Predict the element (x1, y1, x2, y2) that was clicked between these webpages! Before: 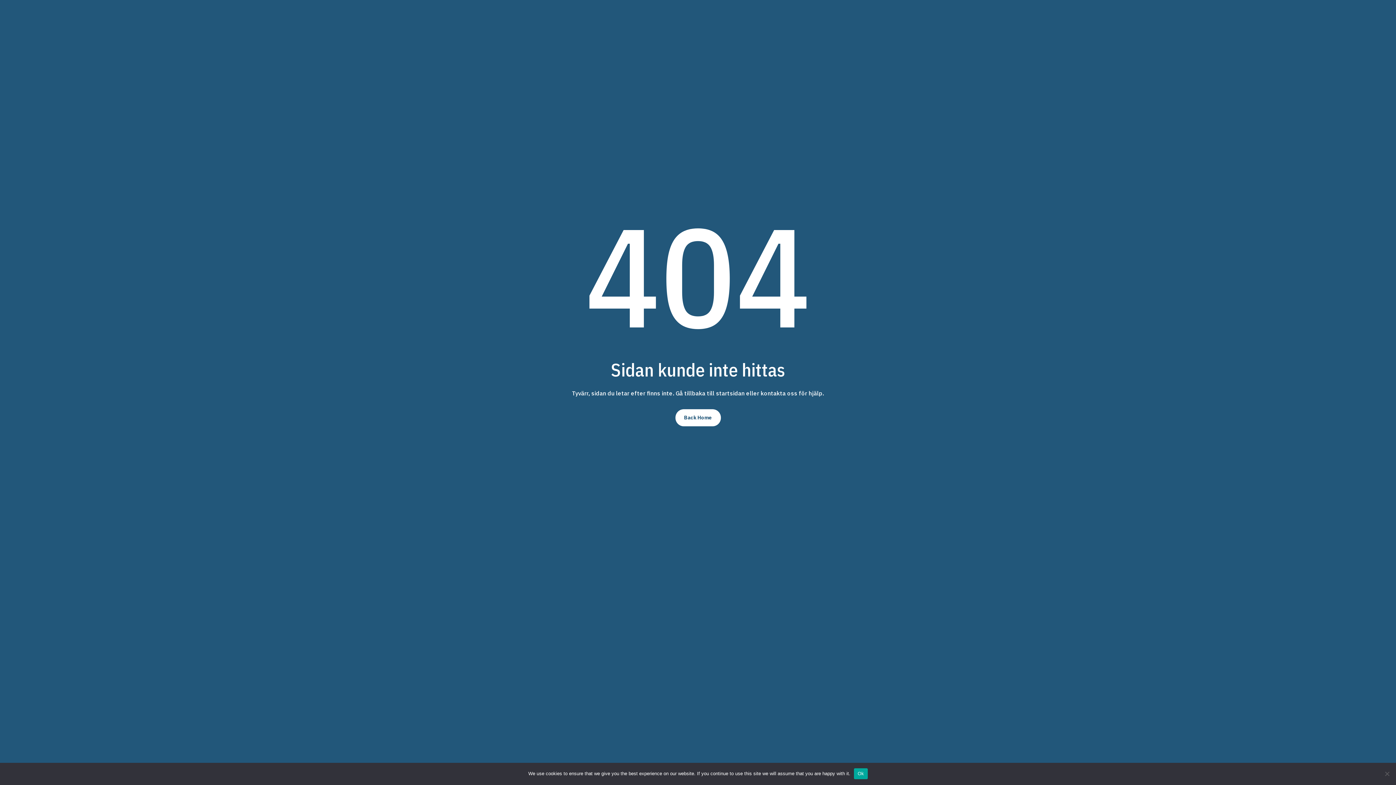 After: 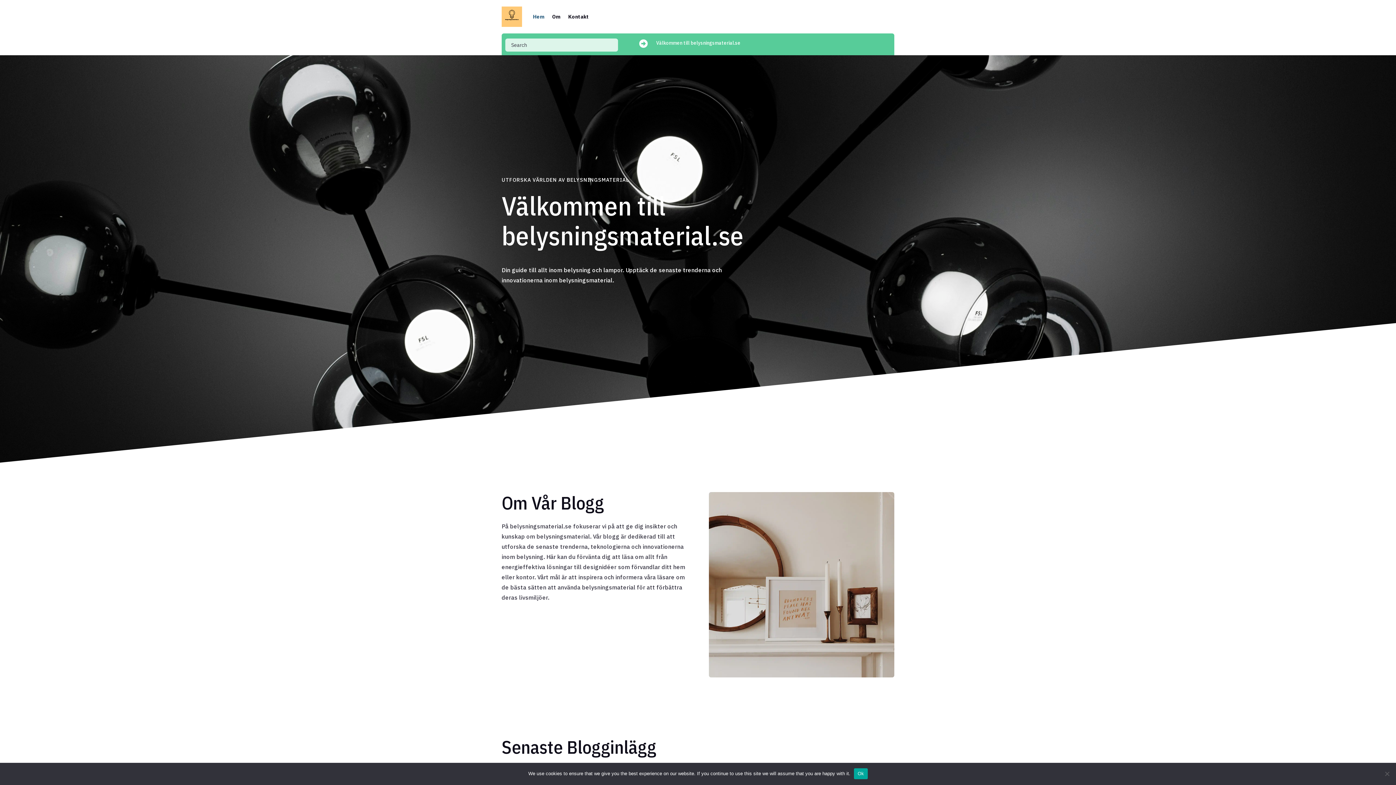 Action: label: Back Home bbox: (675, 409, 720, 426)